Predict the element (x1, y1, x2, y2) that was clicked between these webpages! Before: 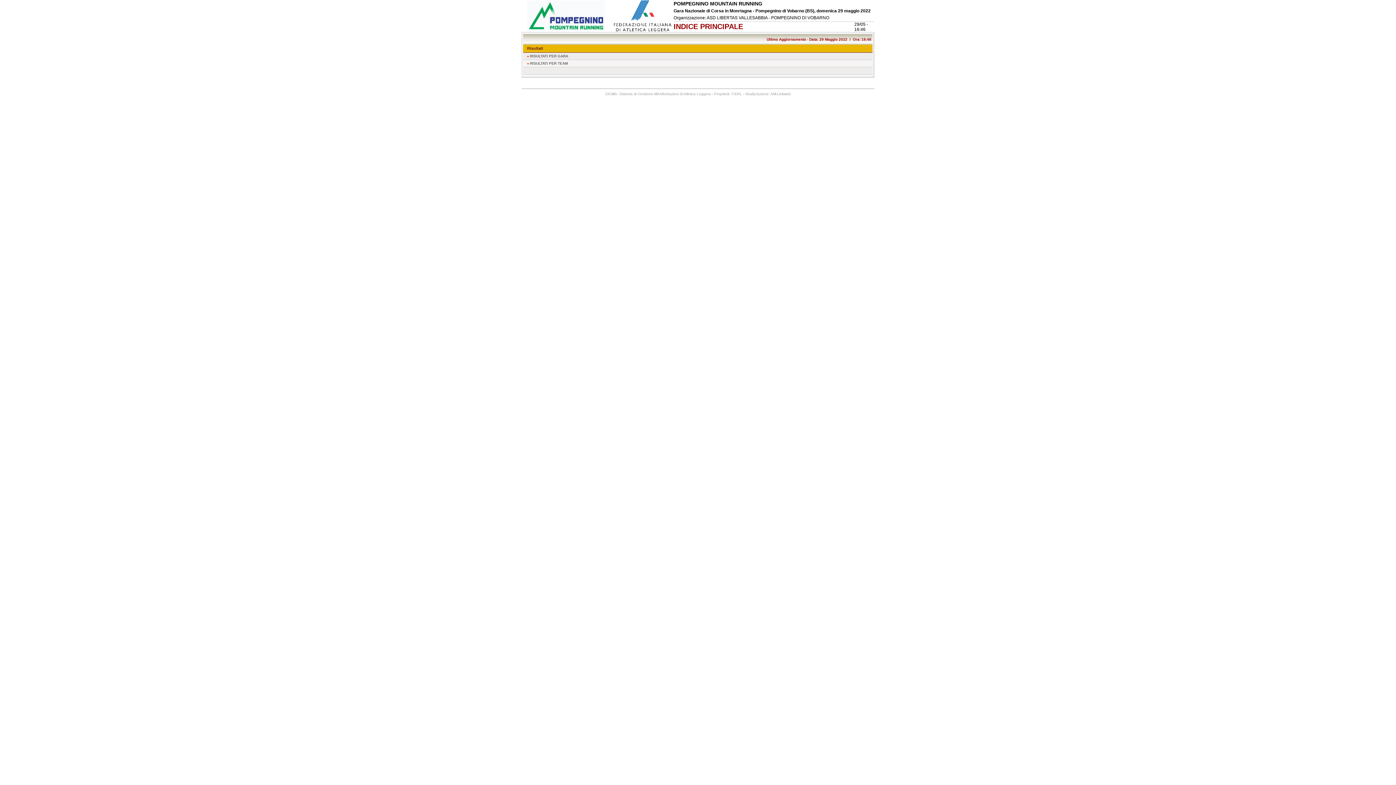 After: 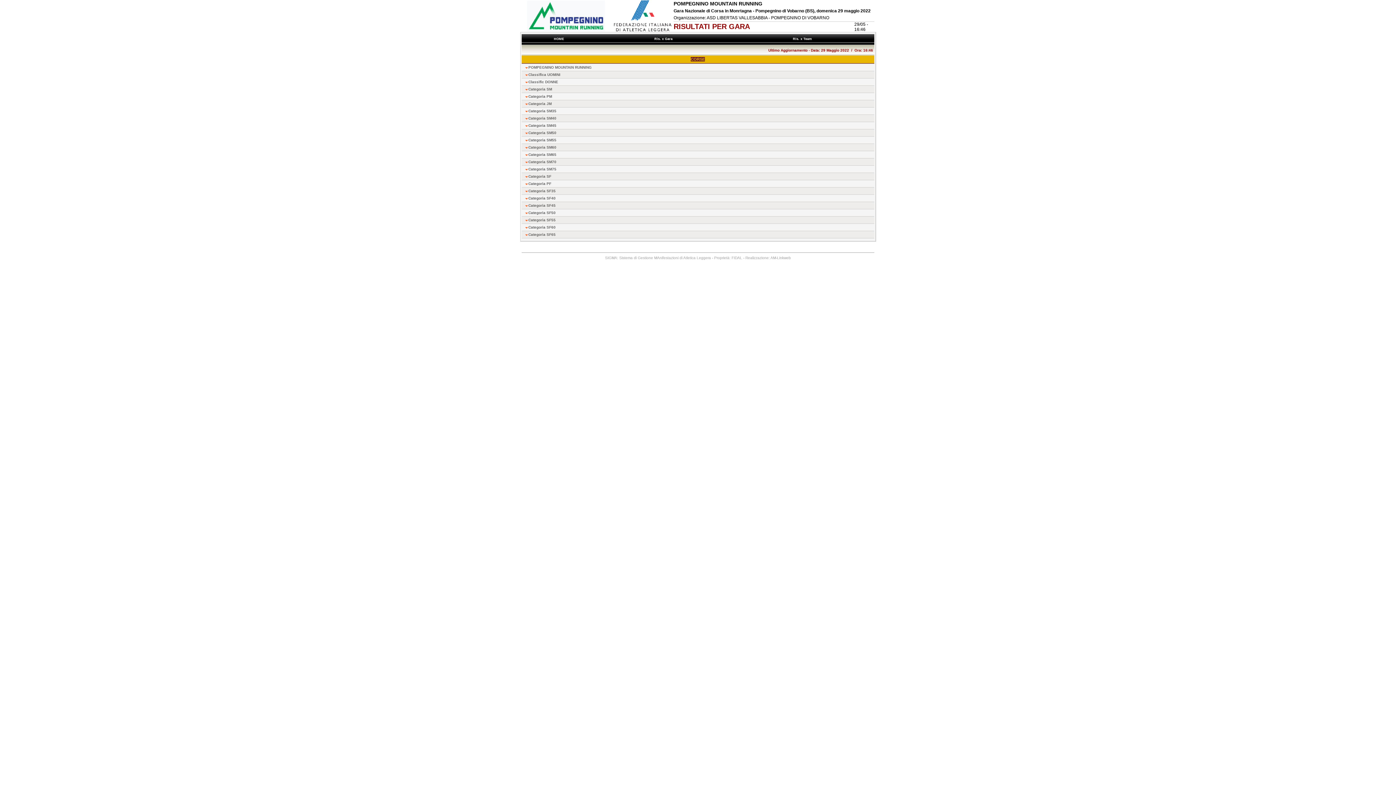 Action: label: RISULTATI PER GARA bbox: (526, 54, 568, 58)